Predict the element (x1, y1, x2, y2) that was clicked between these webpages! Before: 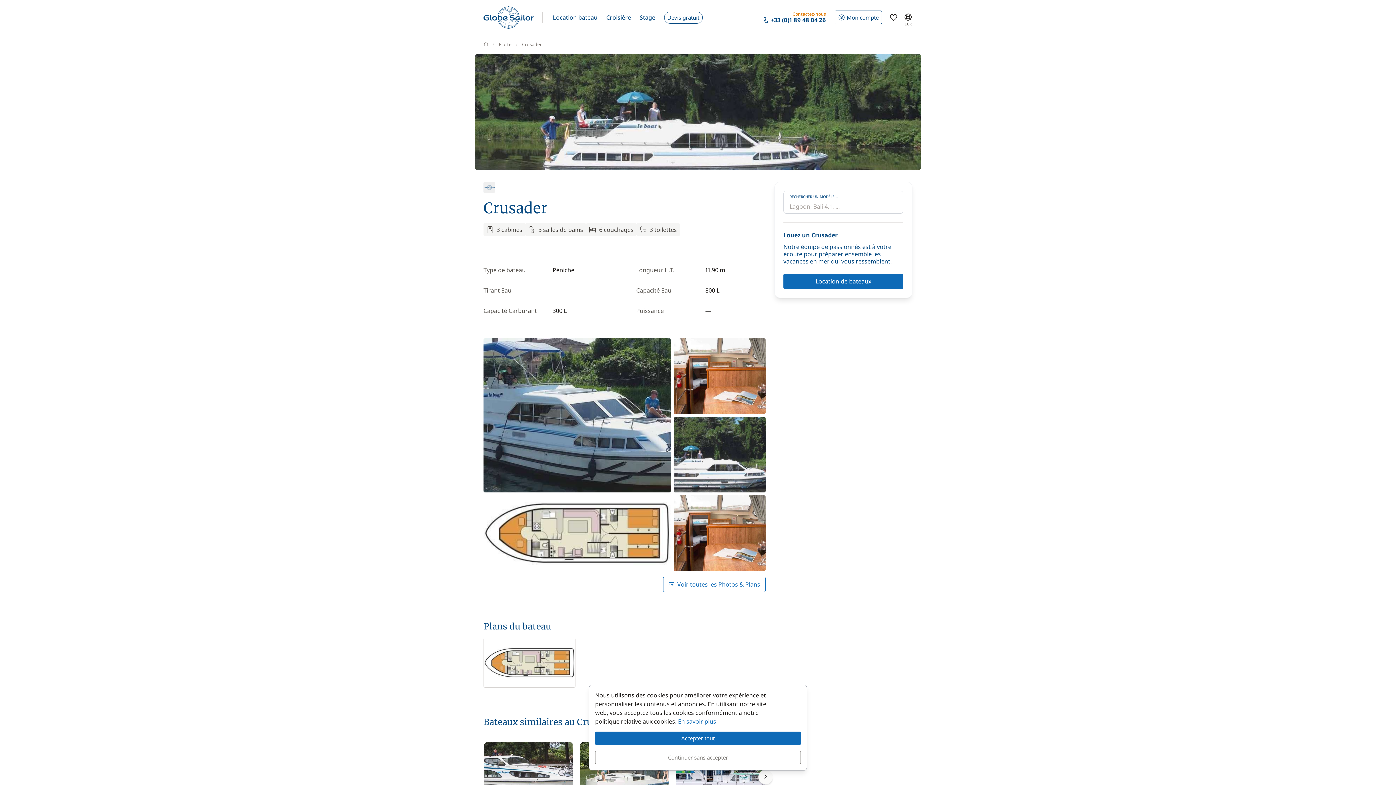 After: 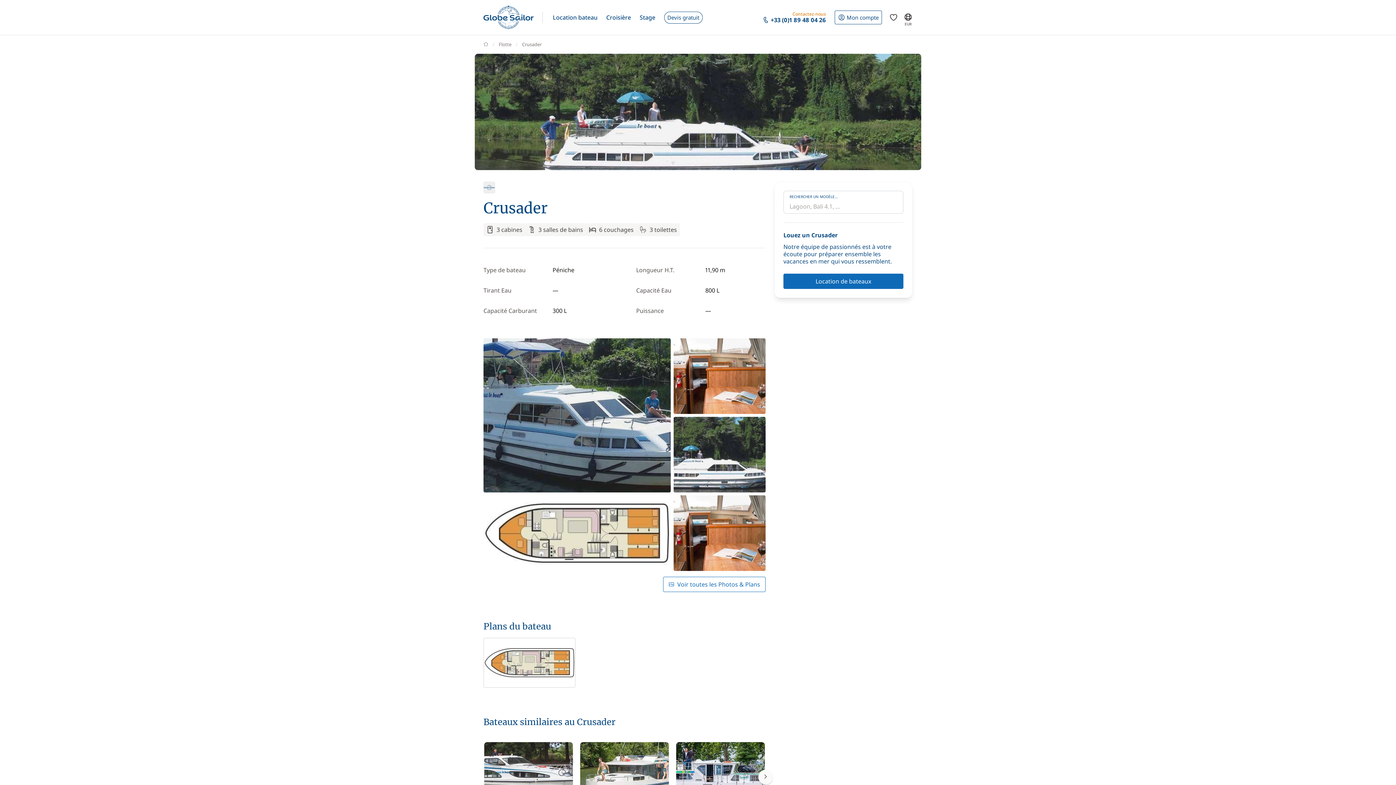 Action: bbox: (595, 751, 801, 764) label: Continuer sans accepter